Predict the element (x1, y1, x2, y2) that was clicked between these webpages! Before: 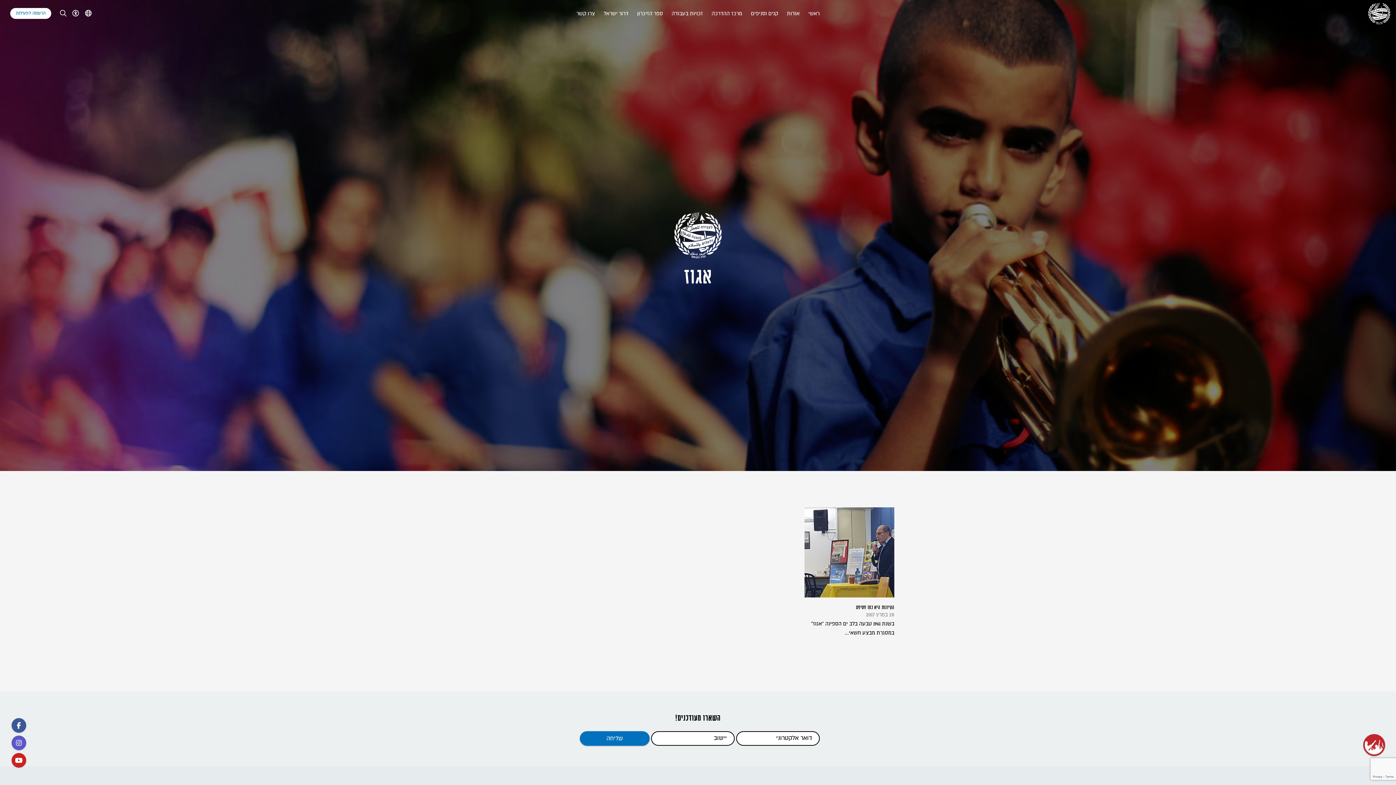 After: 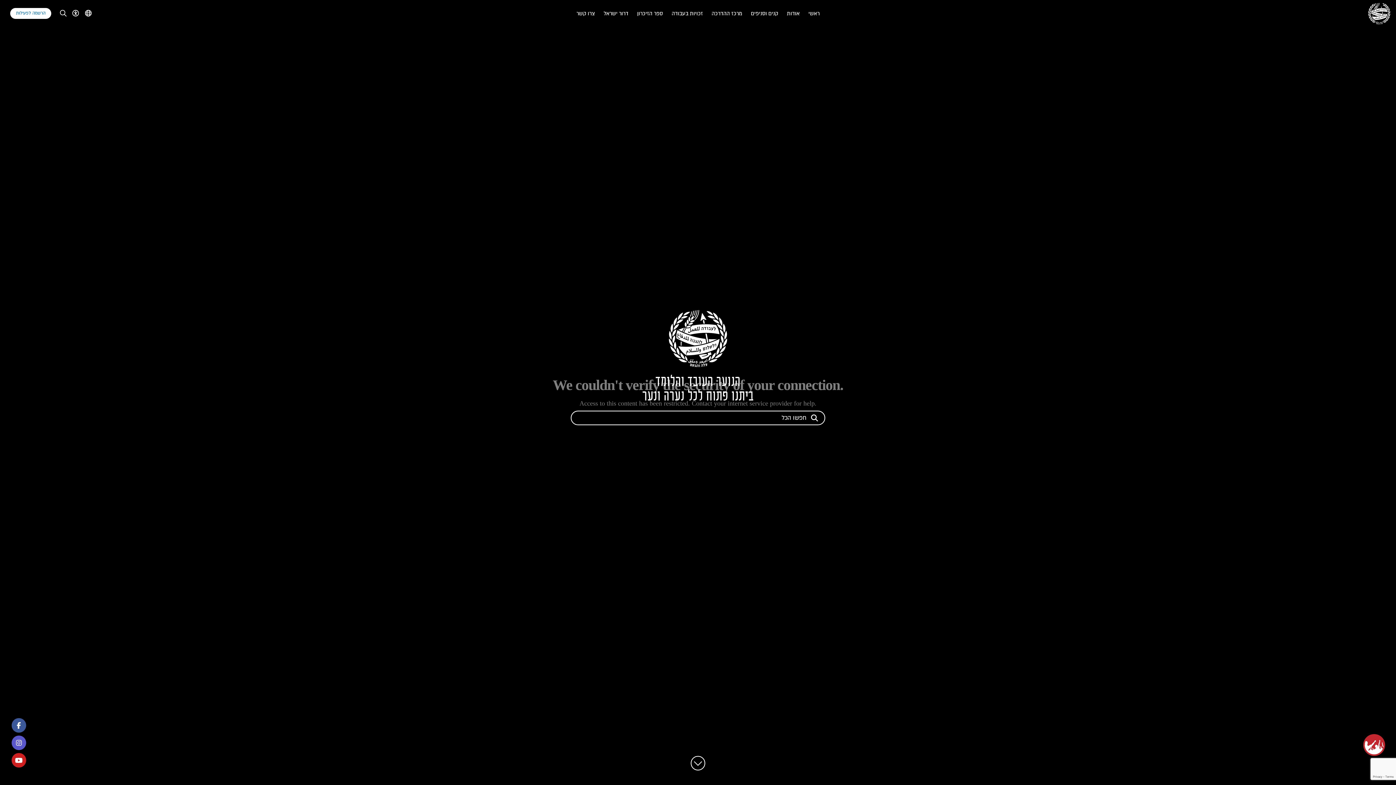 Action: bbox: (1368, 2, 1390, 24)